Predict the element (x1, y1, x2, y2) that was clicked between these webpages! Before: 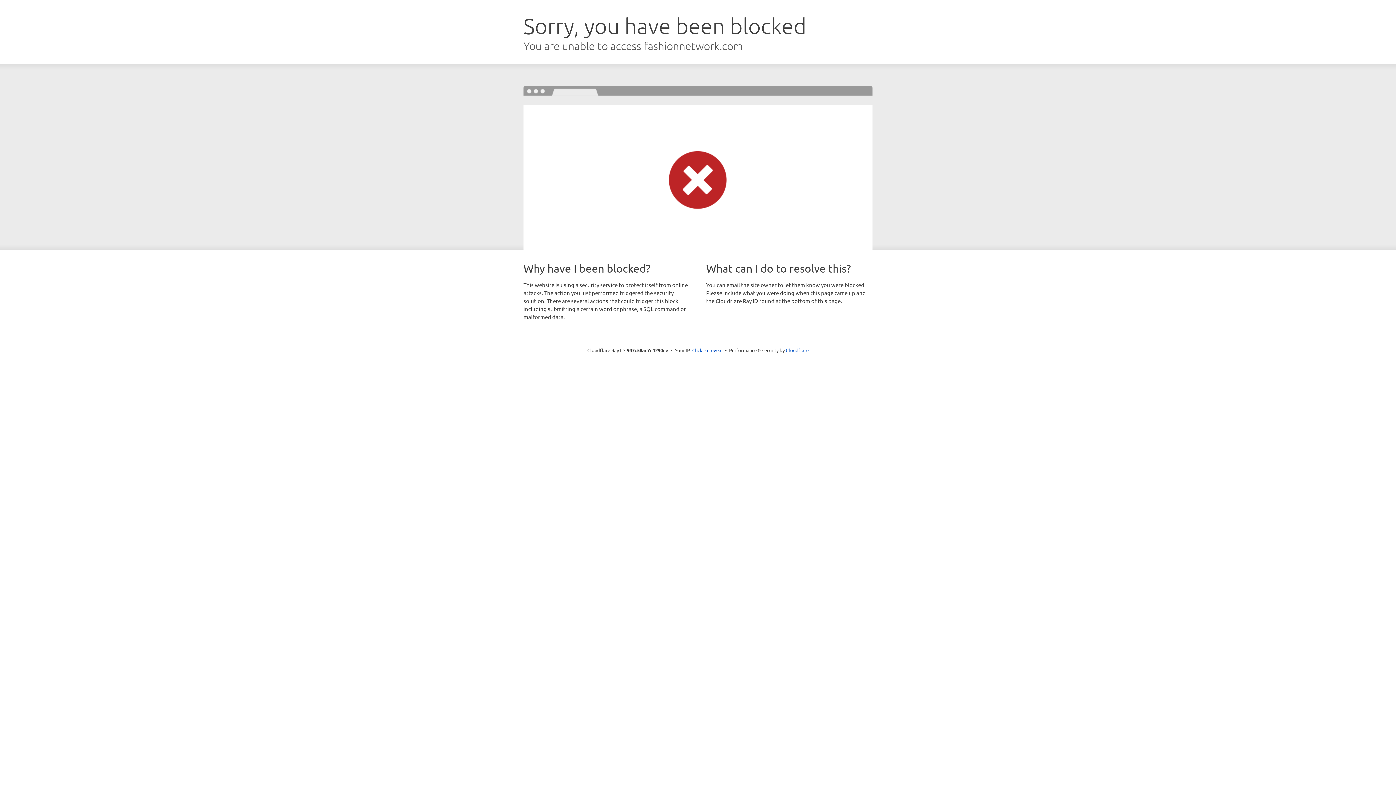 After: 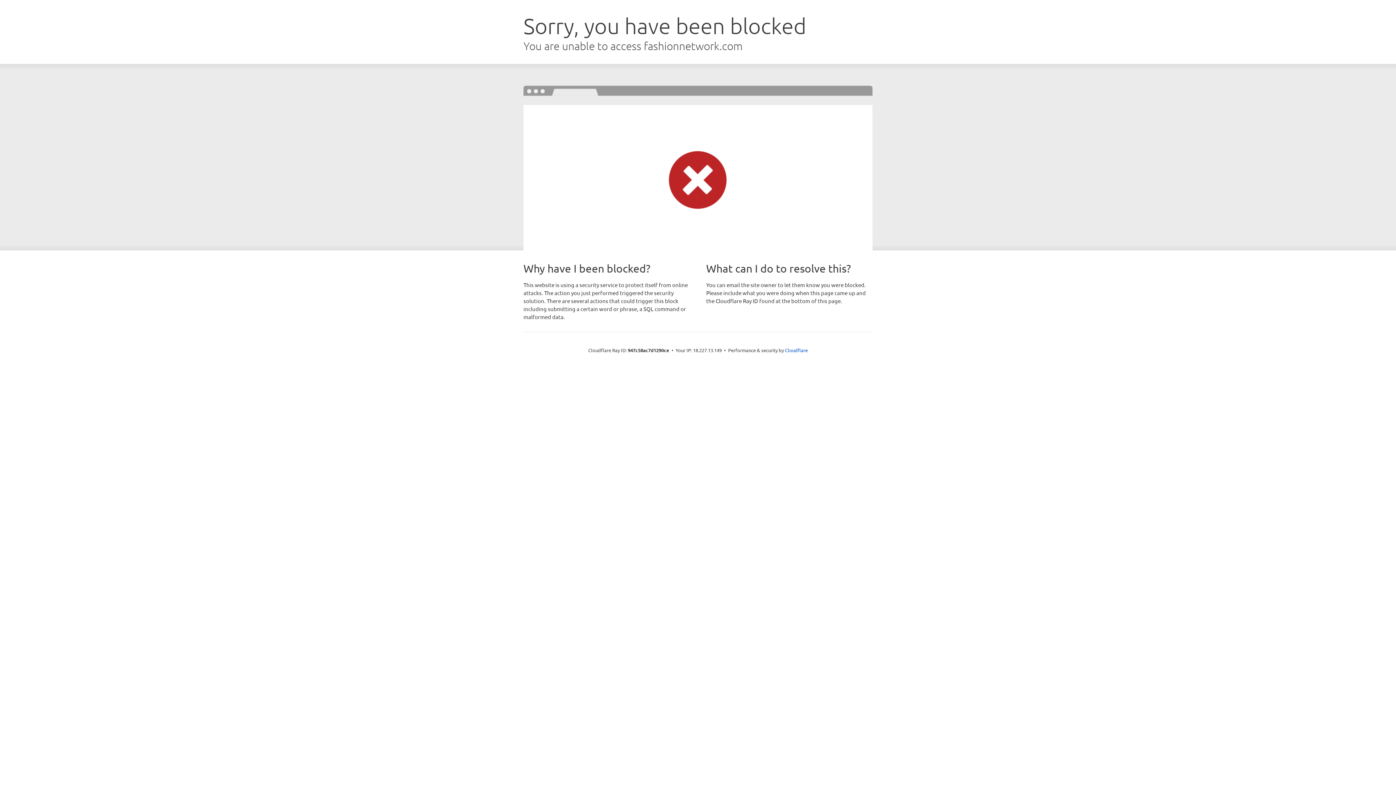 Action: label: Click to reveal bbox: (692, 346, 722, 353)